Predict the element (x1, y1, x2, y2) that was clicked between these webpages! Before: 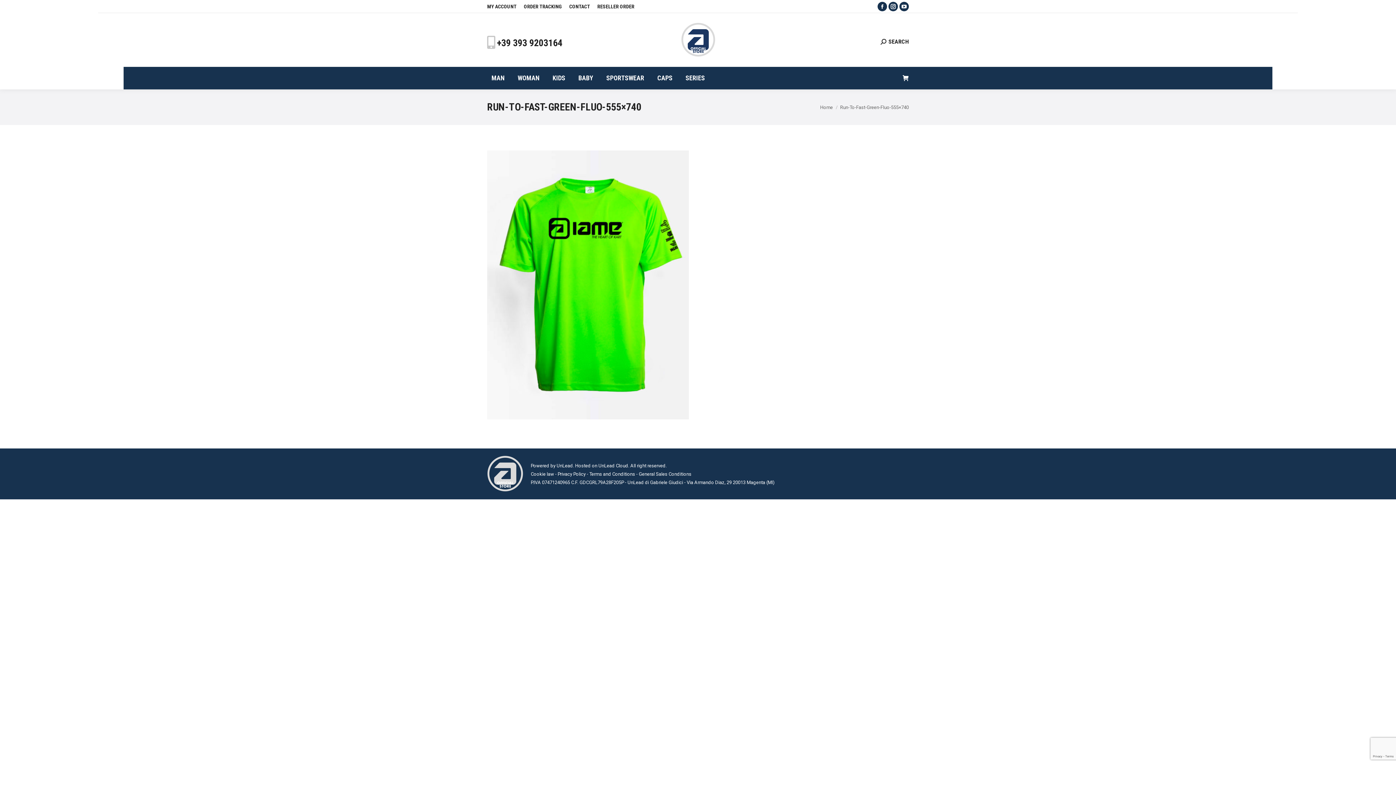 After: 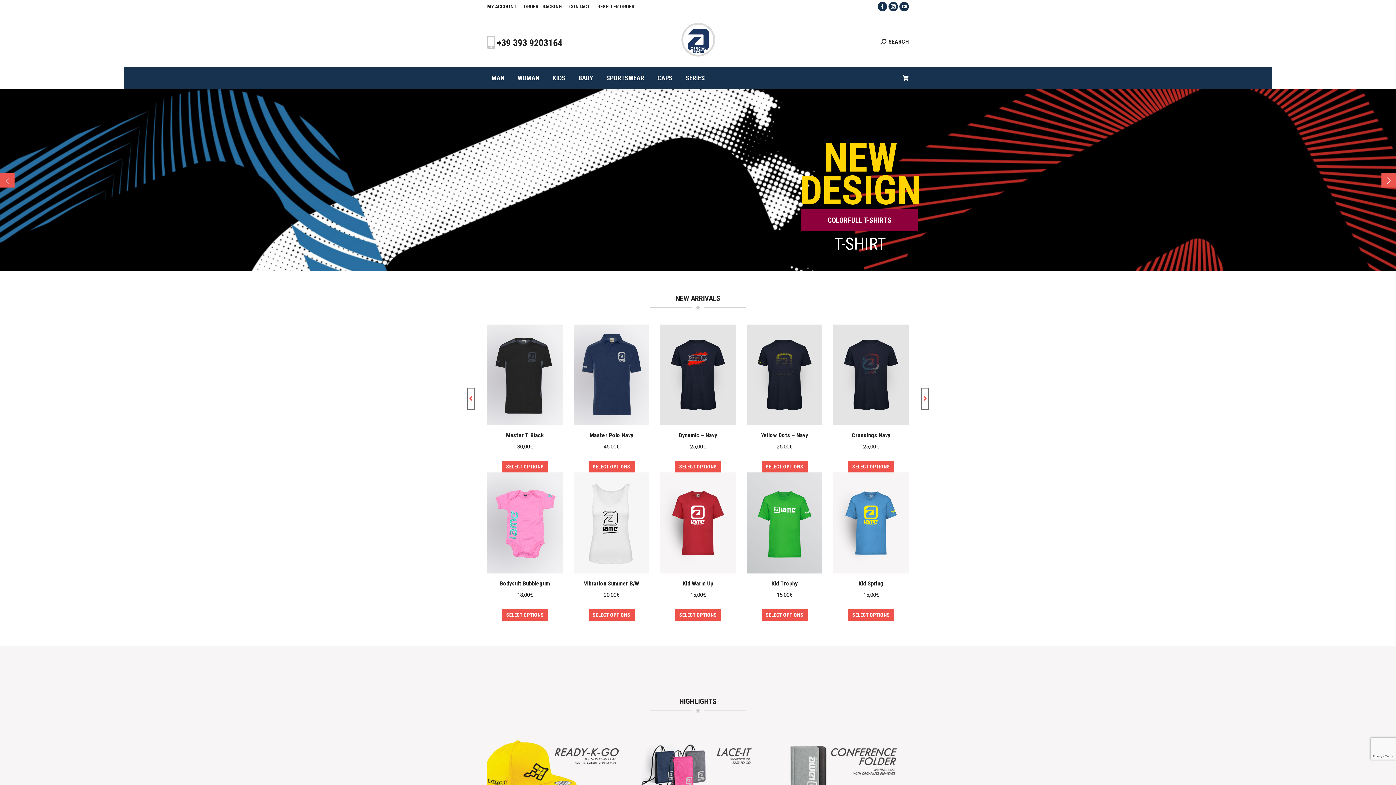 Action: bbox: (680, 21, 716, 58)